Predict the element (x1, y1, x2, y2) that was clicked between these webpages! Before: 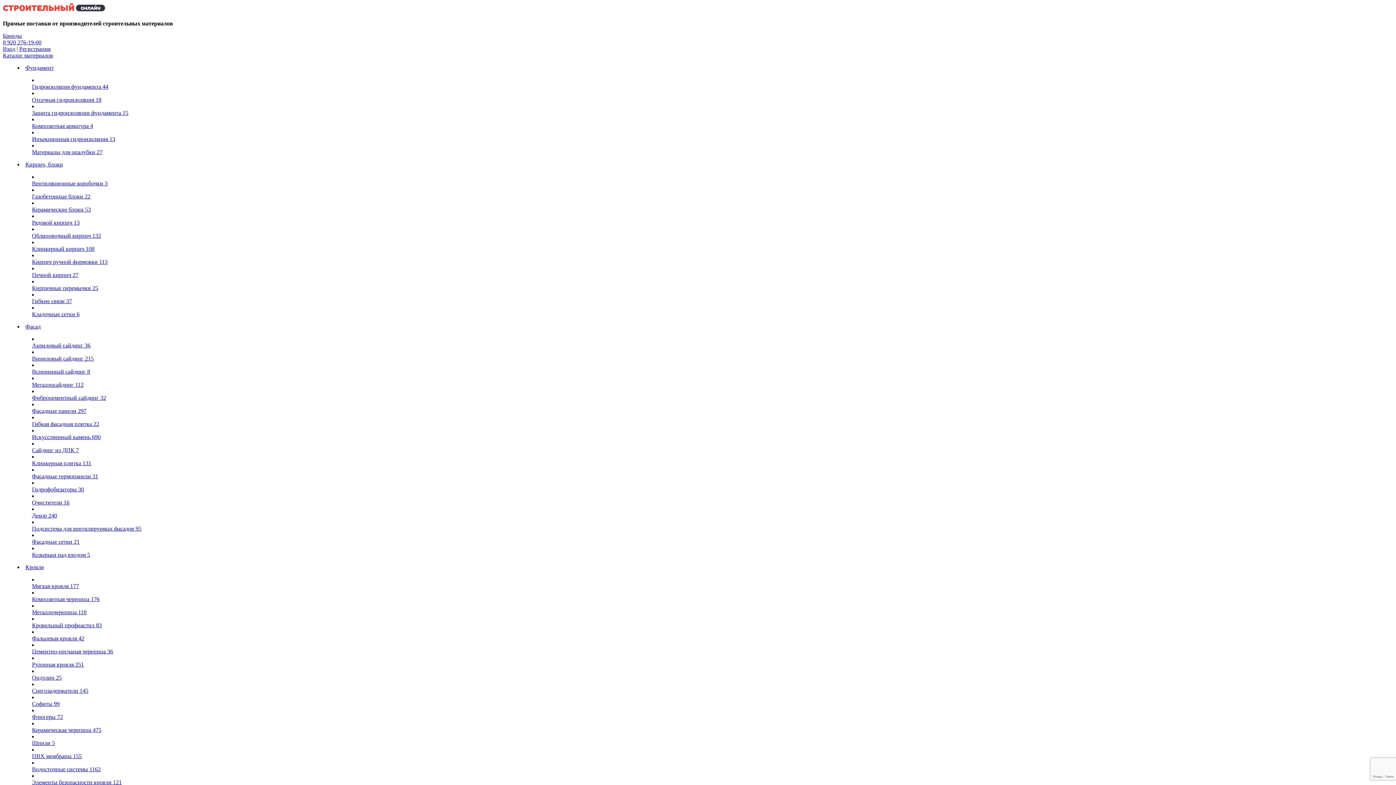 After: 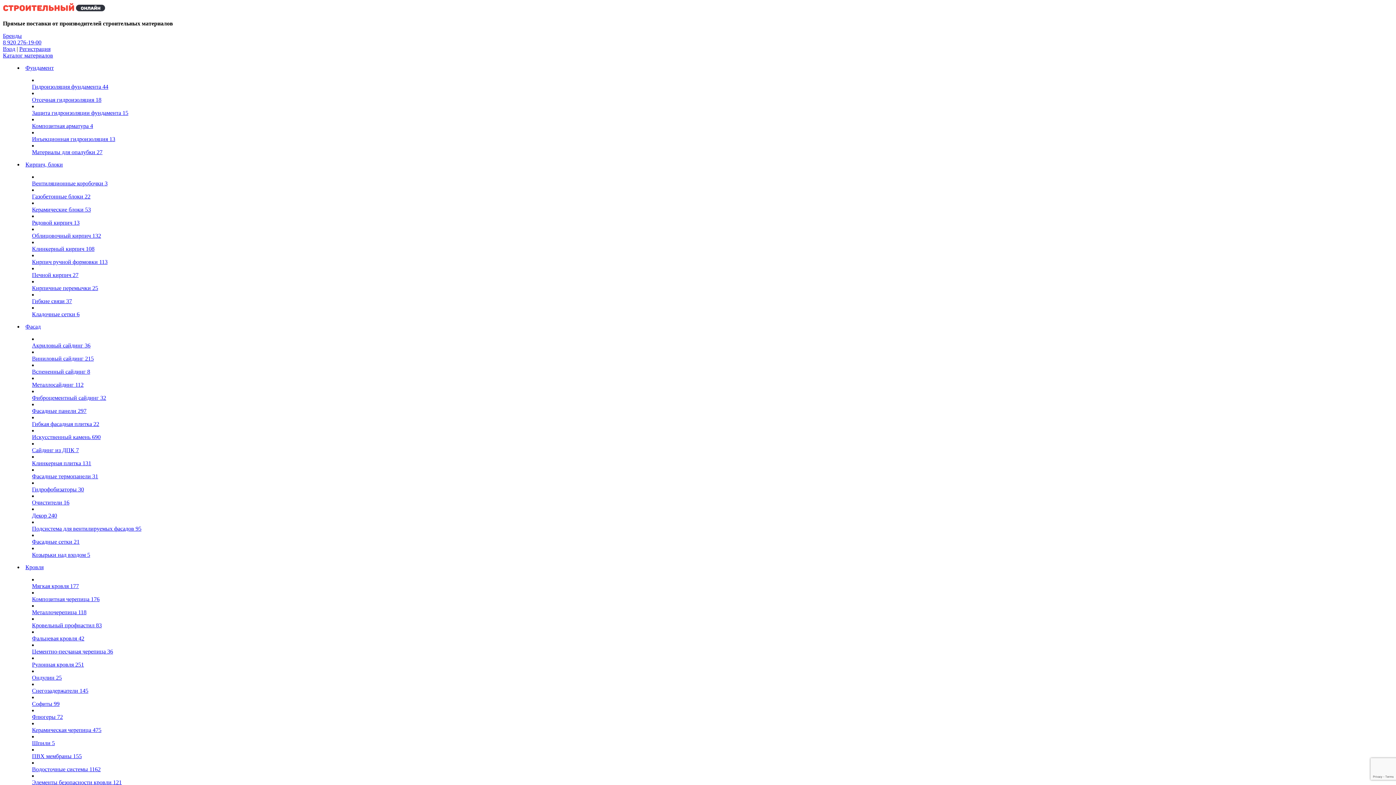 Action: bbox: (32, 219, 1393, 226) label: Рядовой кирпич 13